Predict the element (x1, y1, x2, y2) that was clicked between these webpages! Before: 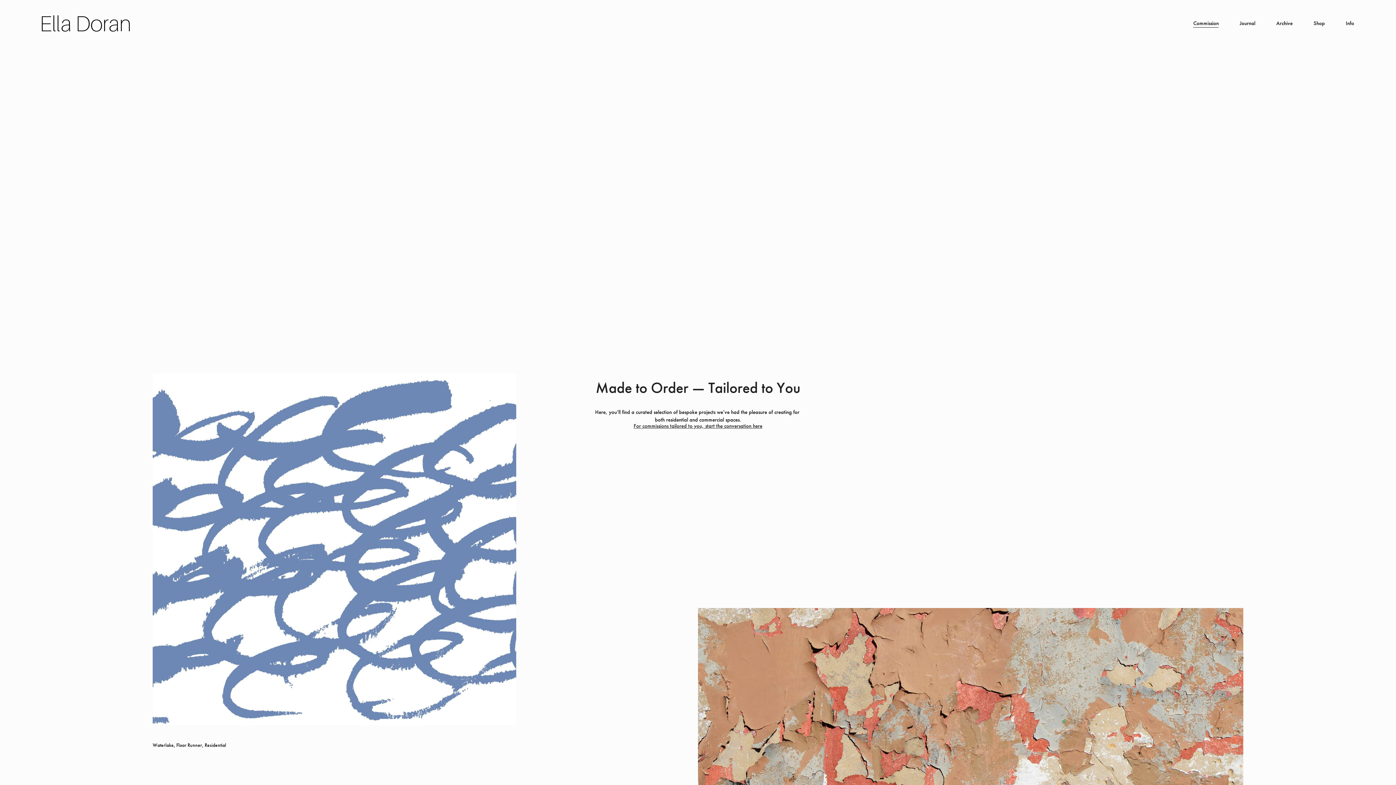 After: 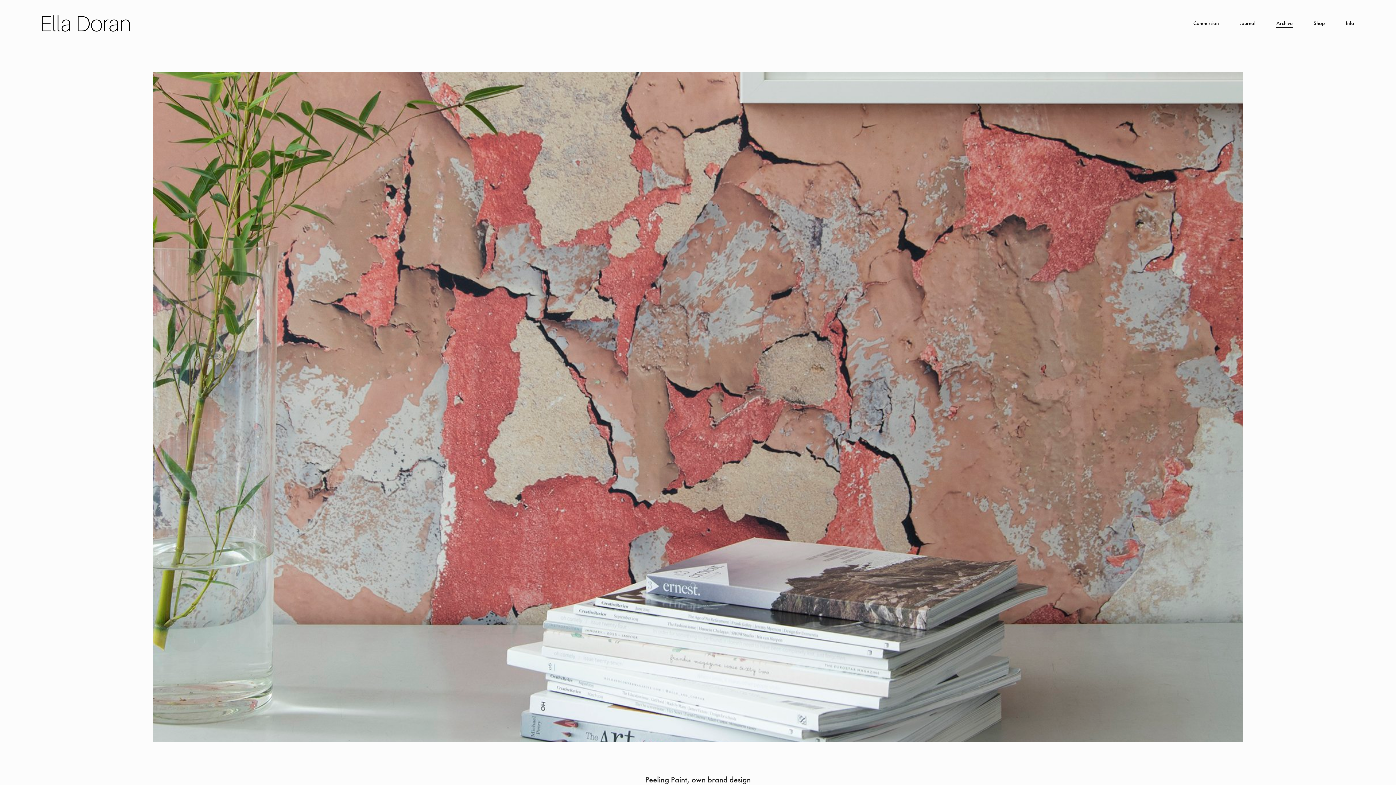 Action: bbox: (698, 608, 1243, 960)